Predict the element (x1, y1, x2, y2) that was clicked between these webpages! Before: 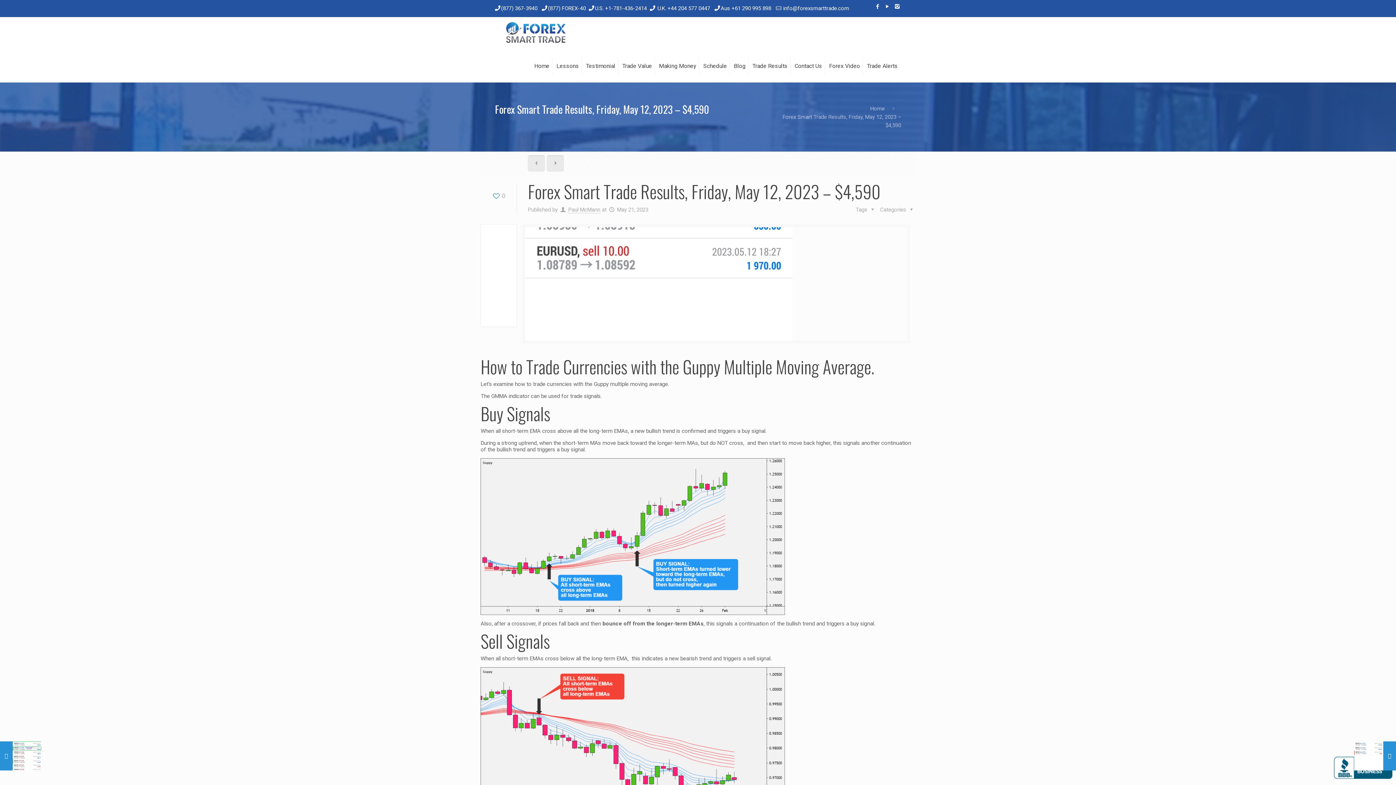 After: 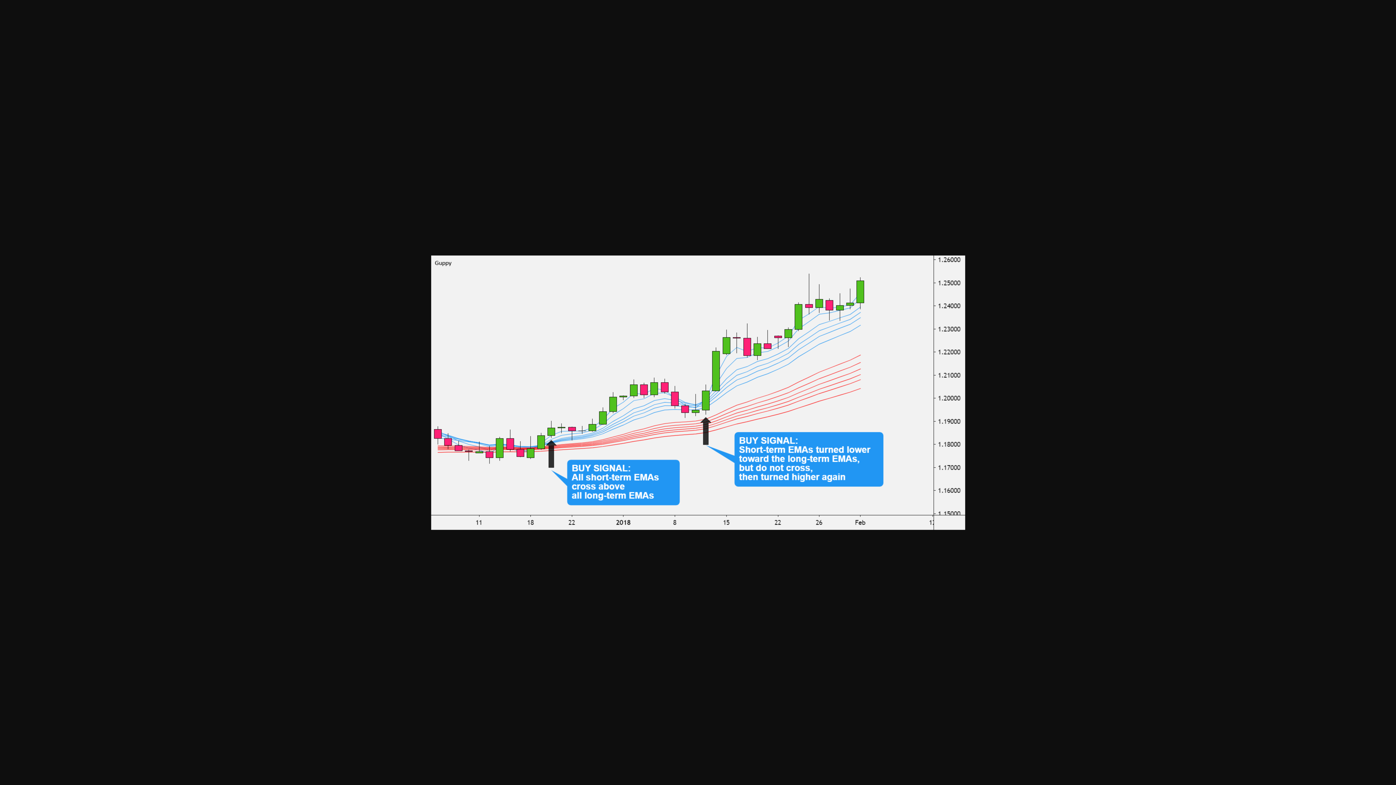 Action: bbox: (480, 458, 915, 615)